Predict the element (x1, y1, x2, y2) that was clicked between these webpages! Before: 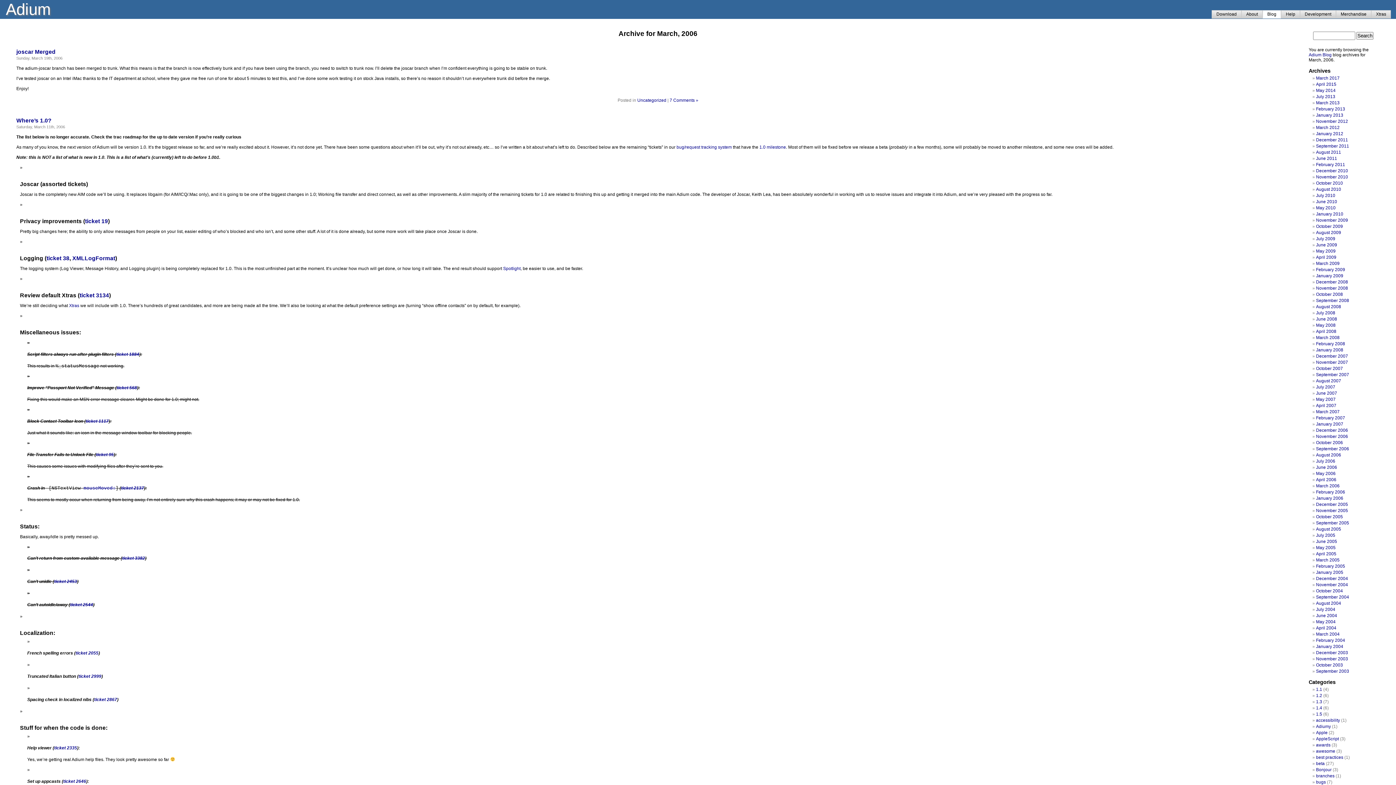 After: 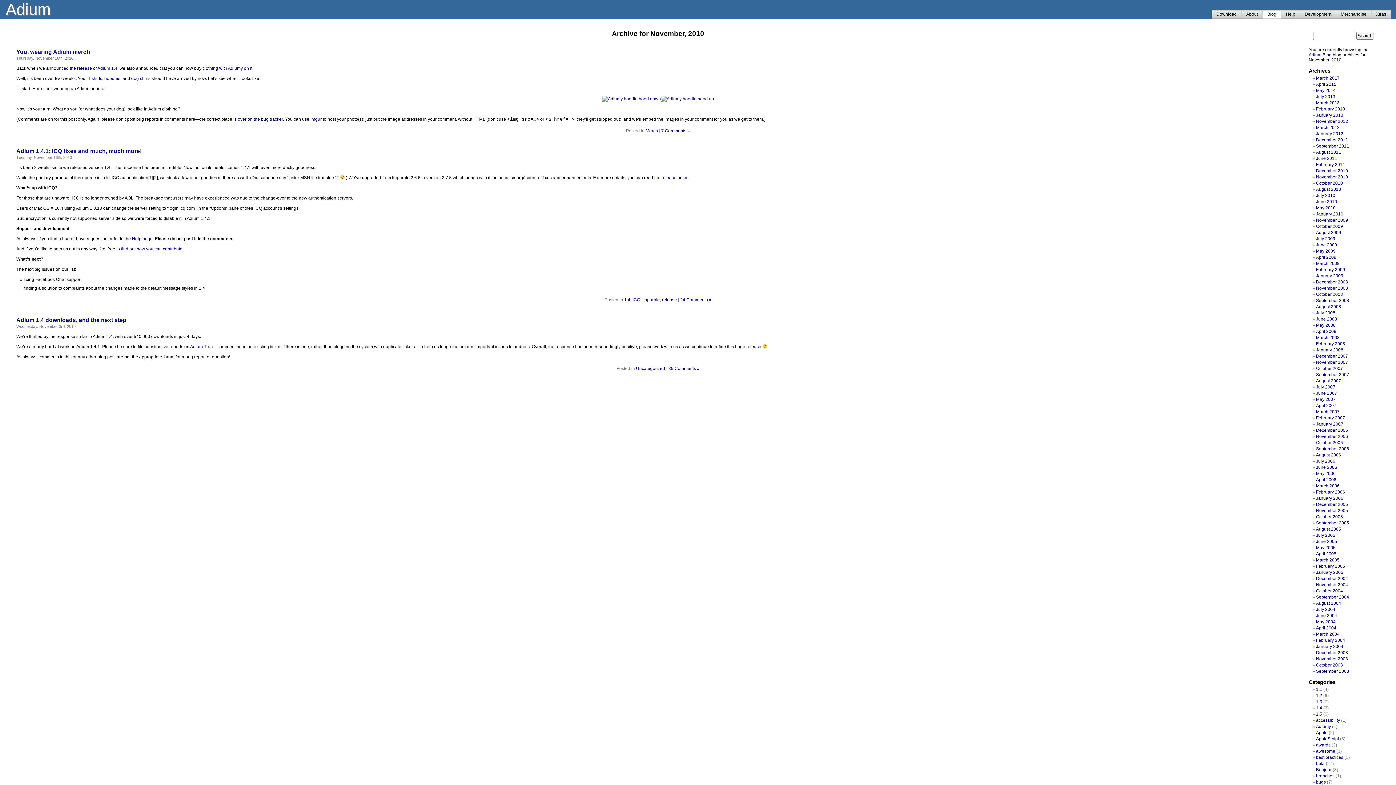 Action: bbox: (1316, 174, 1348, 179) label: November 2010